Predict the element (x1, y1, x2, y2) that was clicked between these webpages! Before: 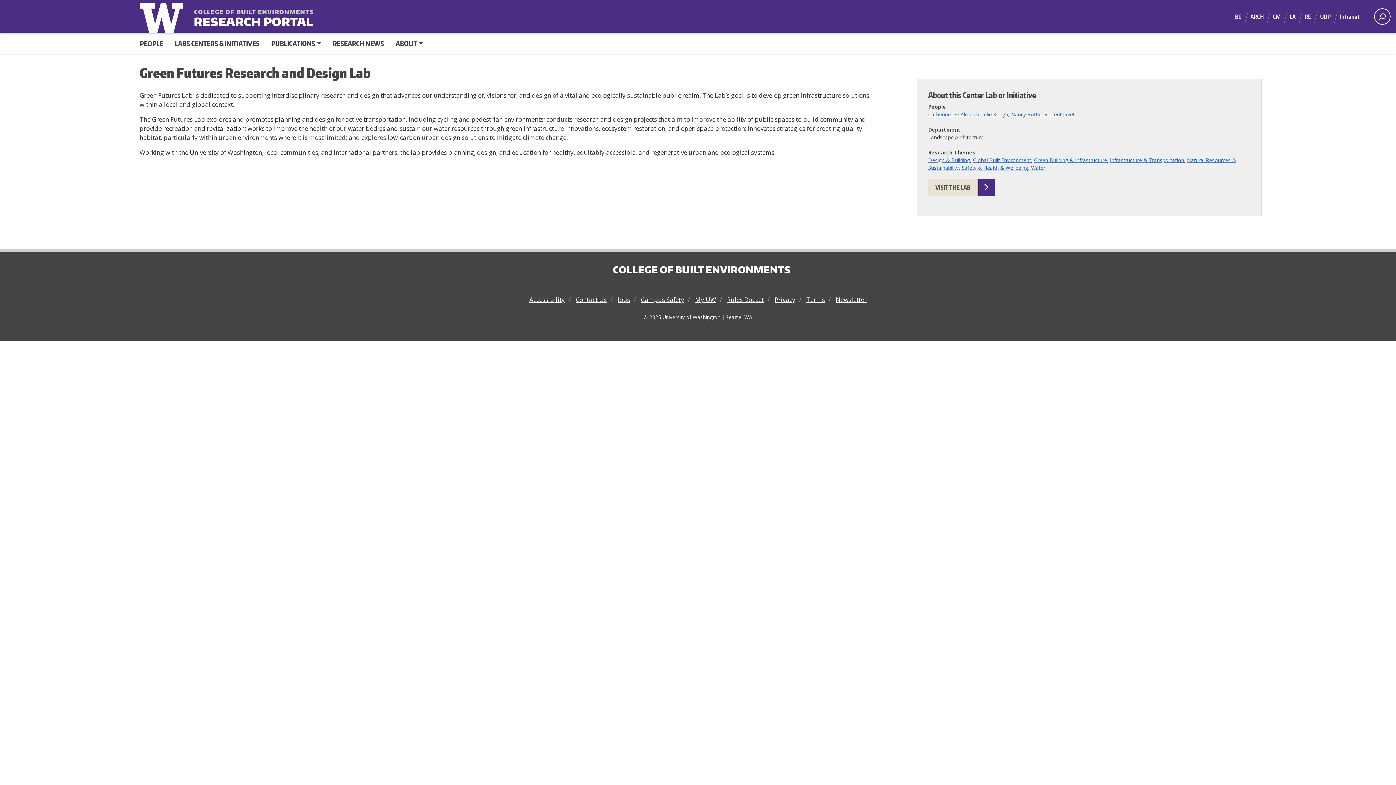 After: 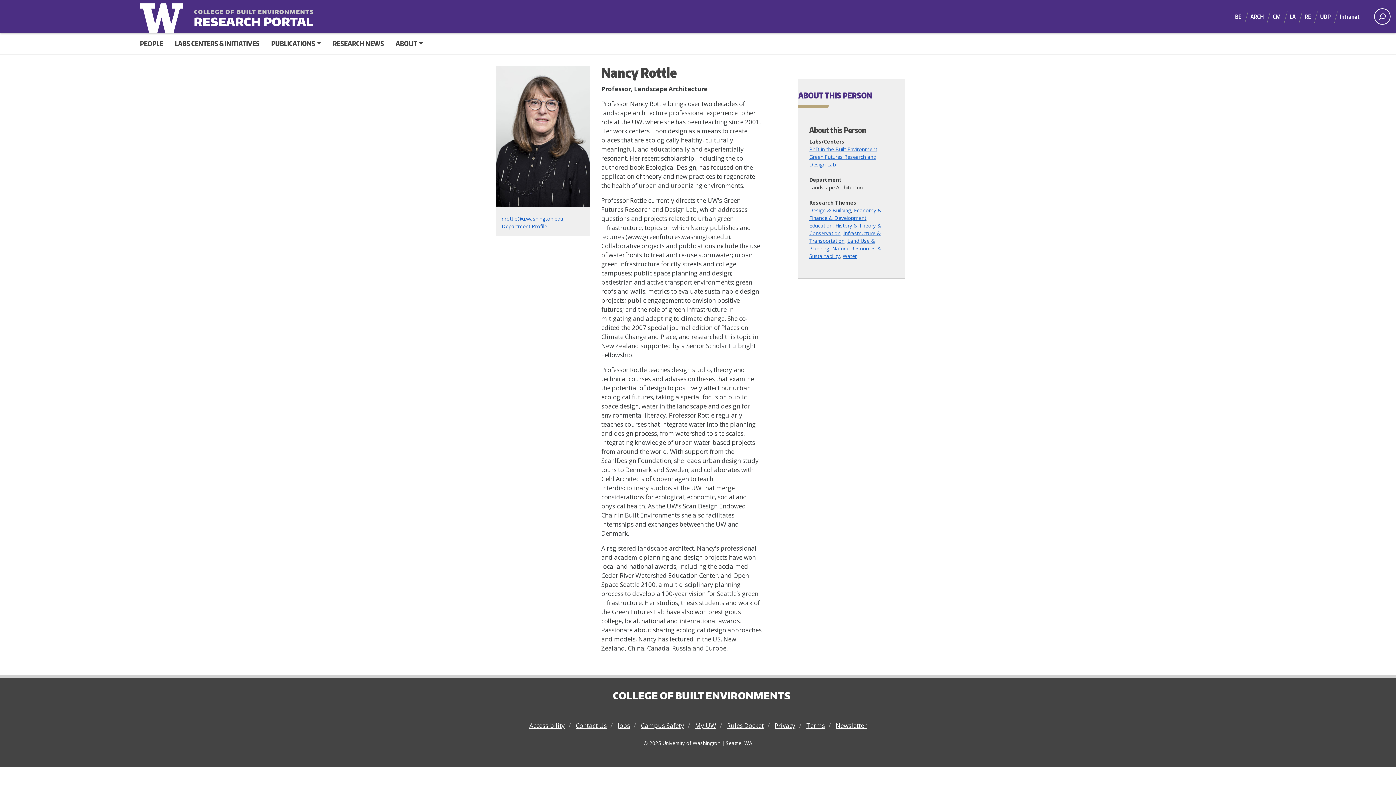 Action: label: Nancy Rottle bbox: (1011, 110, 1041, 117)